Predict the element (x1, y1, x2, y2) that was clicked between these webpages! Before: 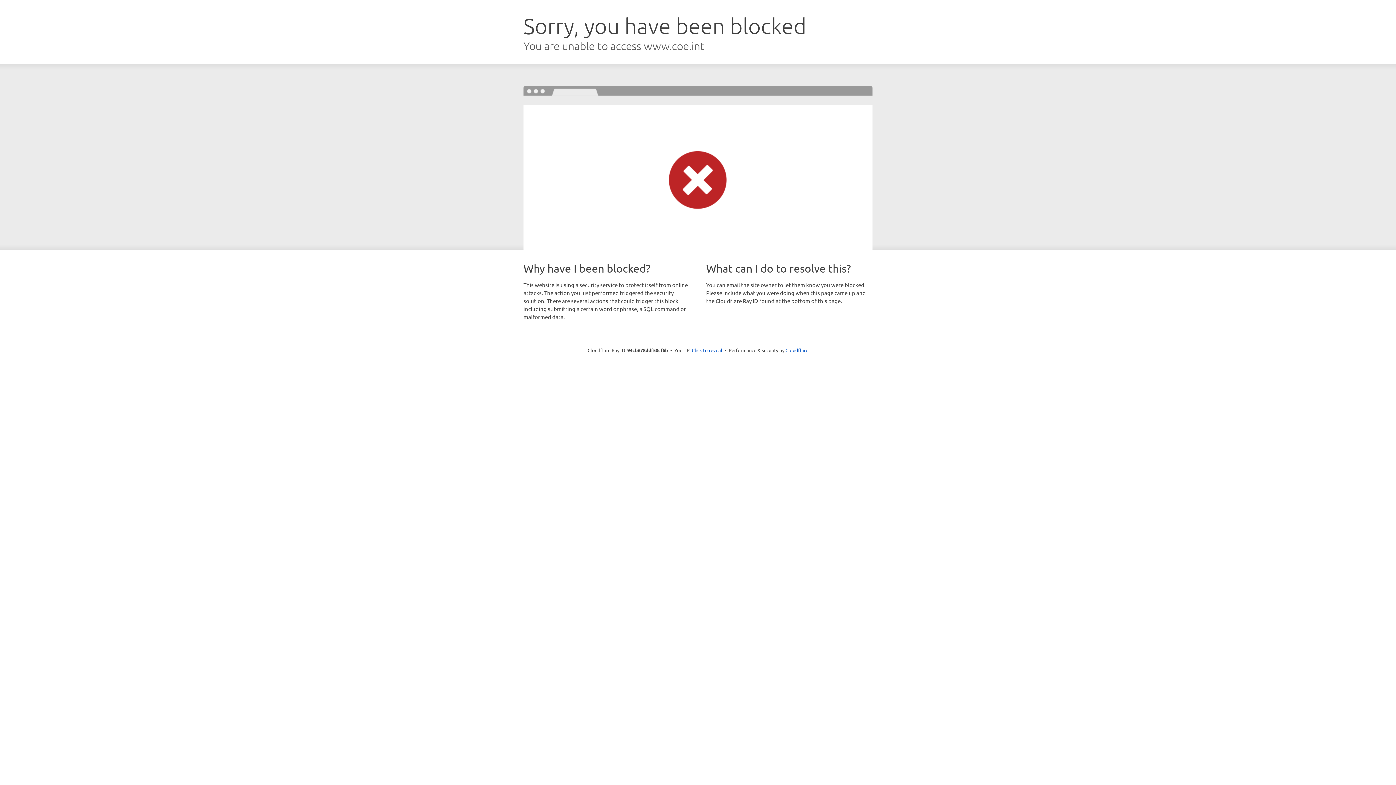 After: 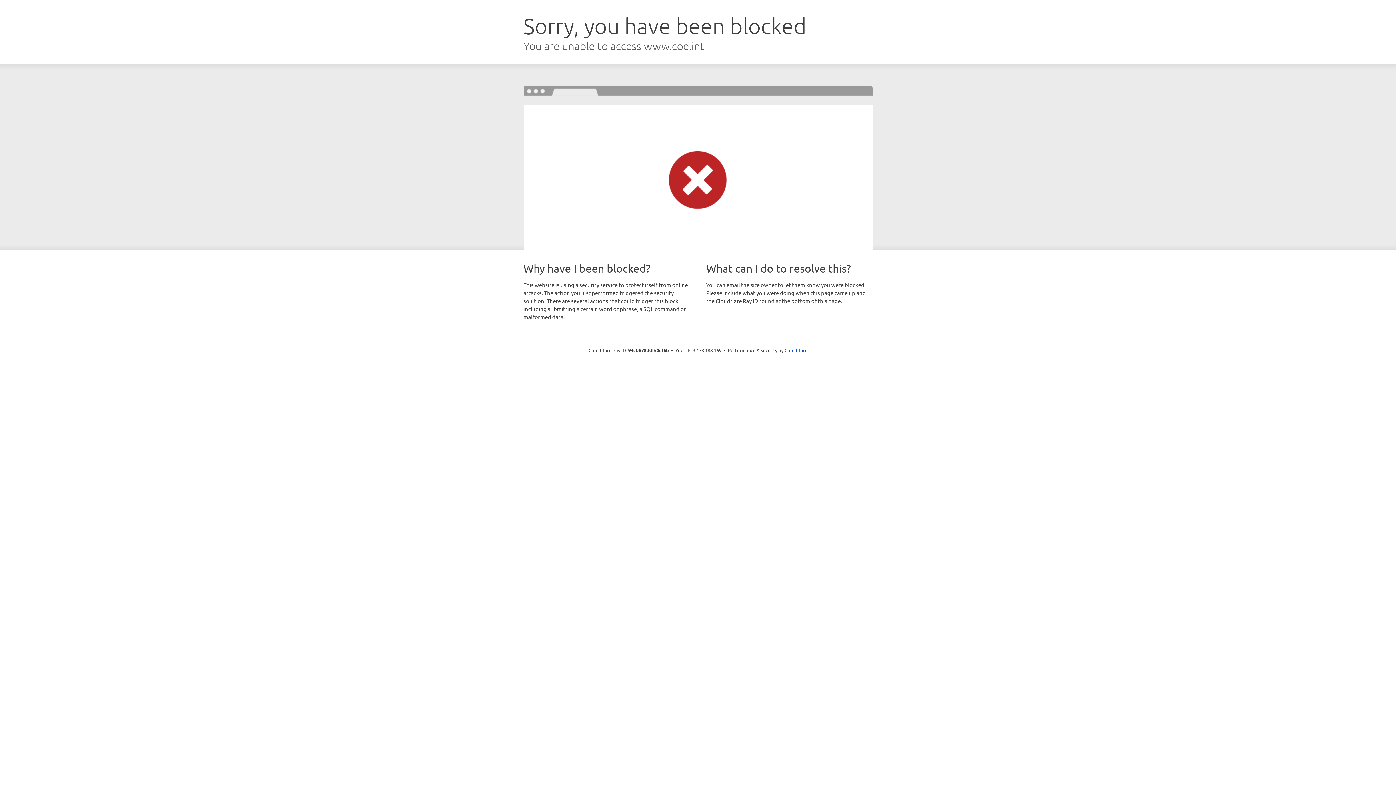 Action: bbox: (692, 346, 722, 353) label: Click to reveal